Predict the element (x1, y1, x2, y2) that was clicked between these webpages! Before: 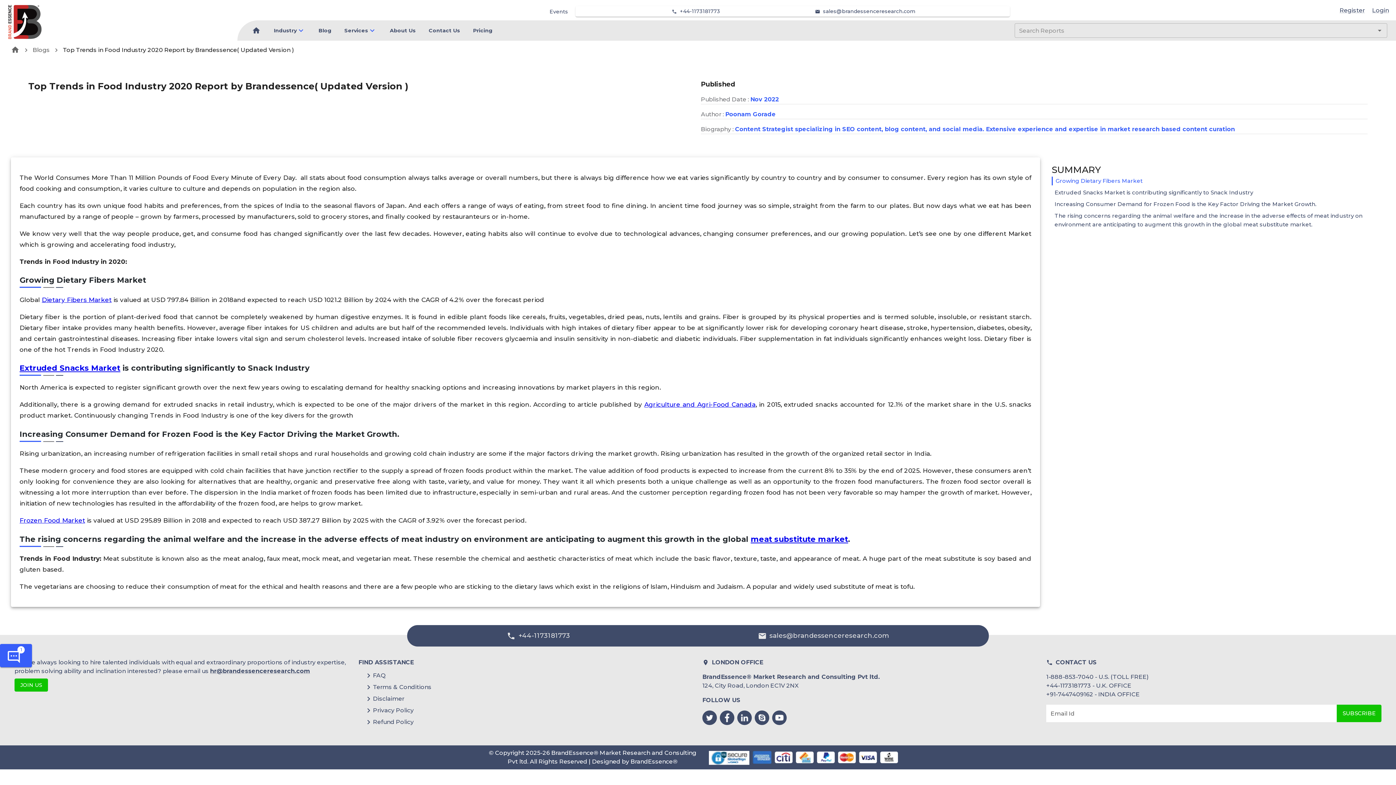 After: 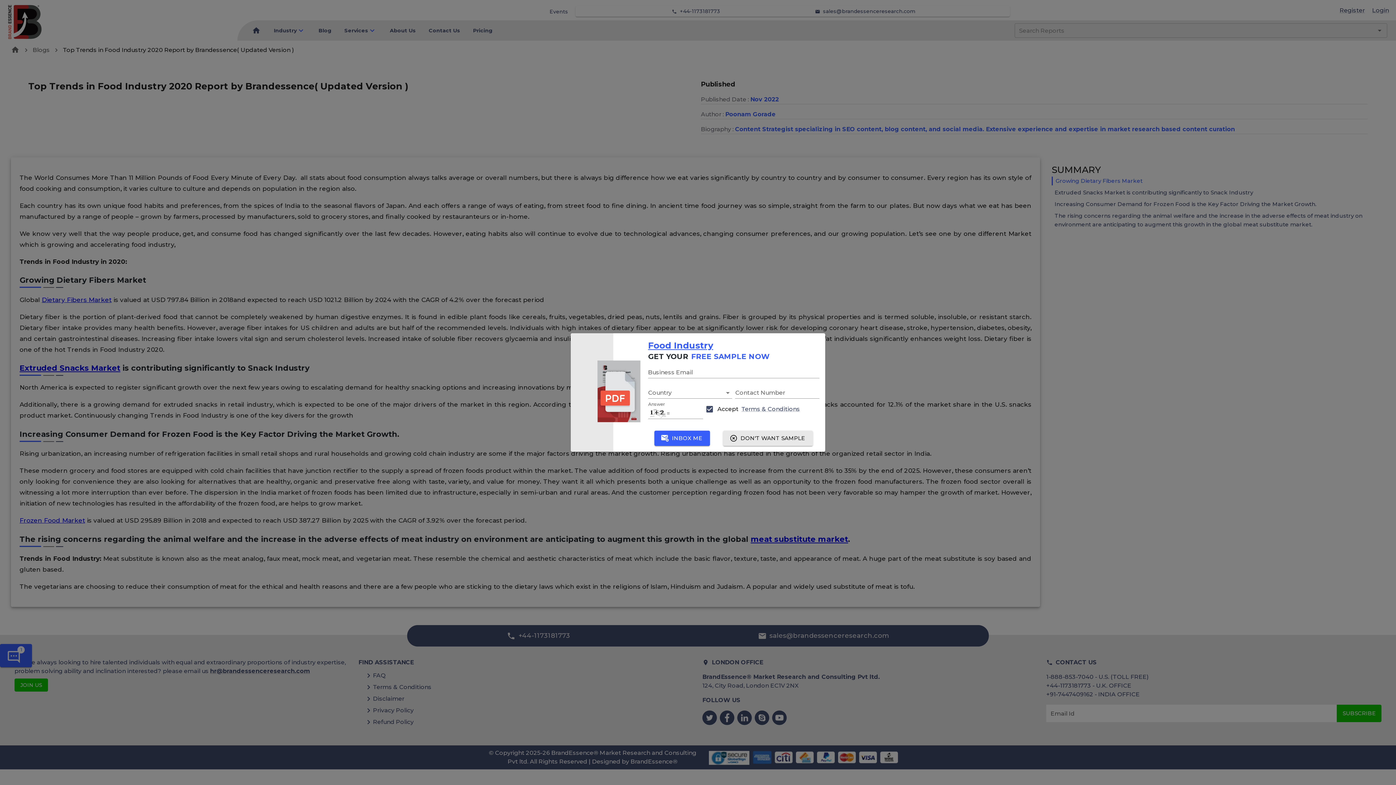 Action: bbox: (680, 7, 720, 15) label: +44-1173181773